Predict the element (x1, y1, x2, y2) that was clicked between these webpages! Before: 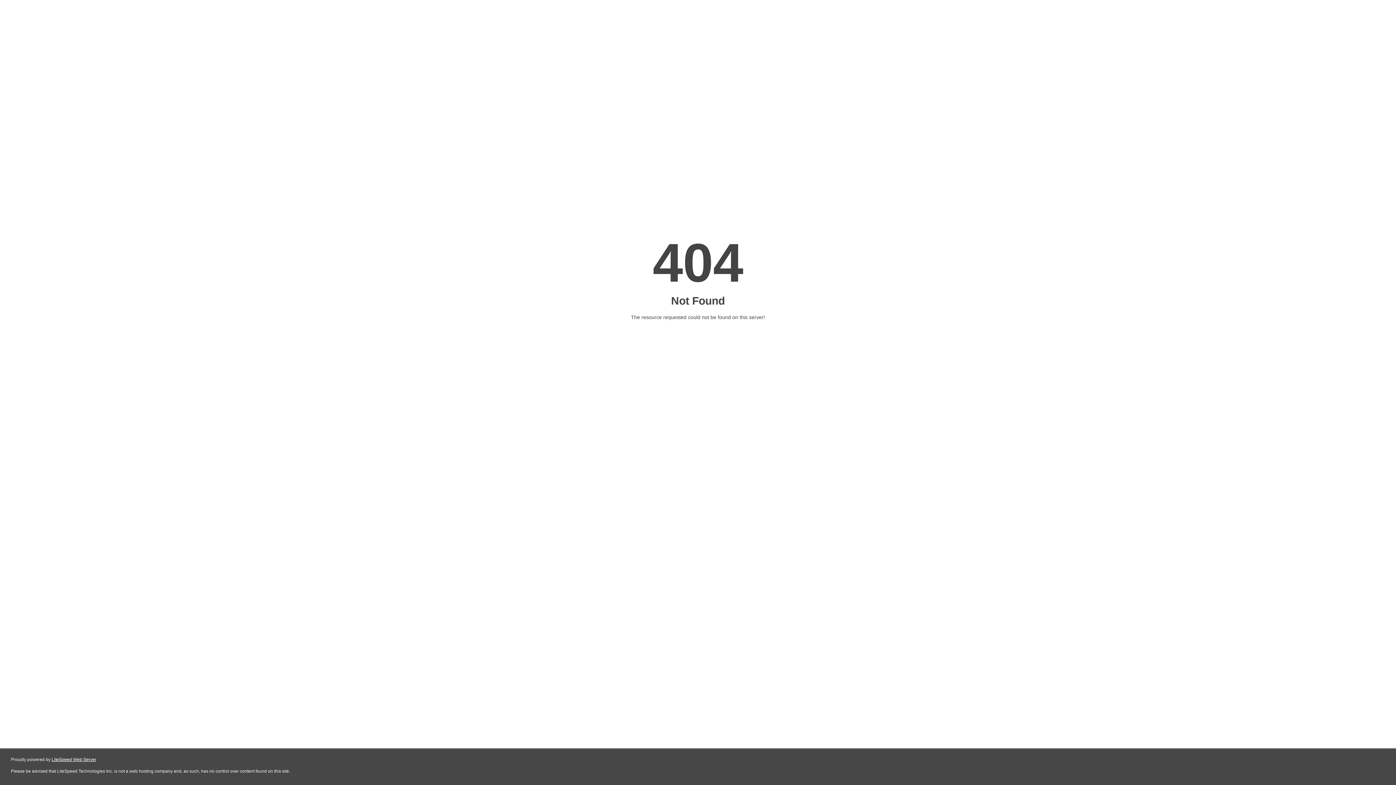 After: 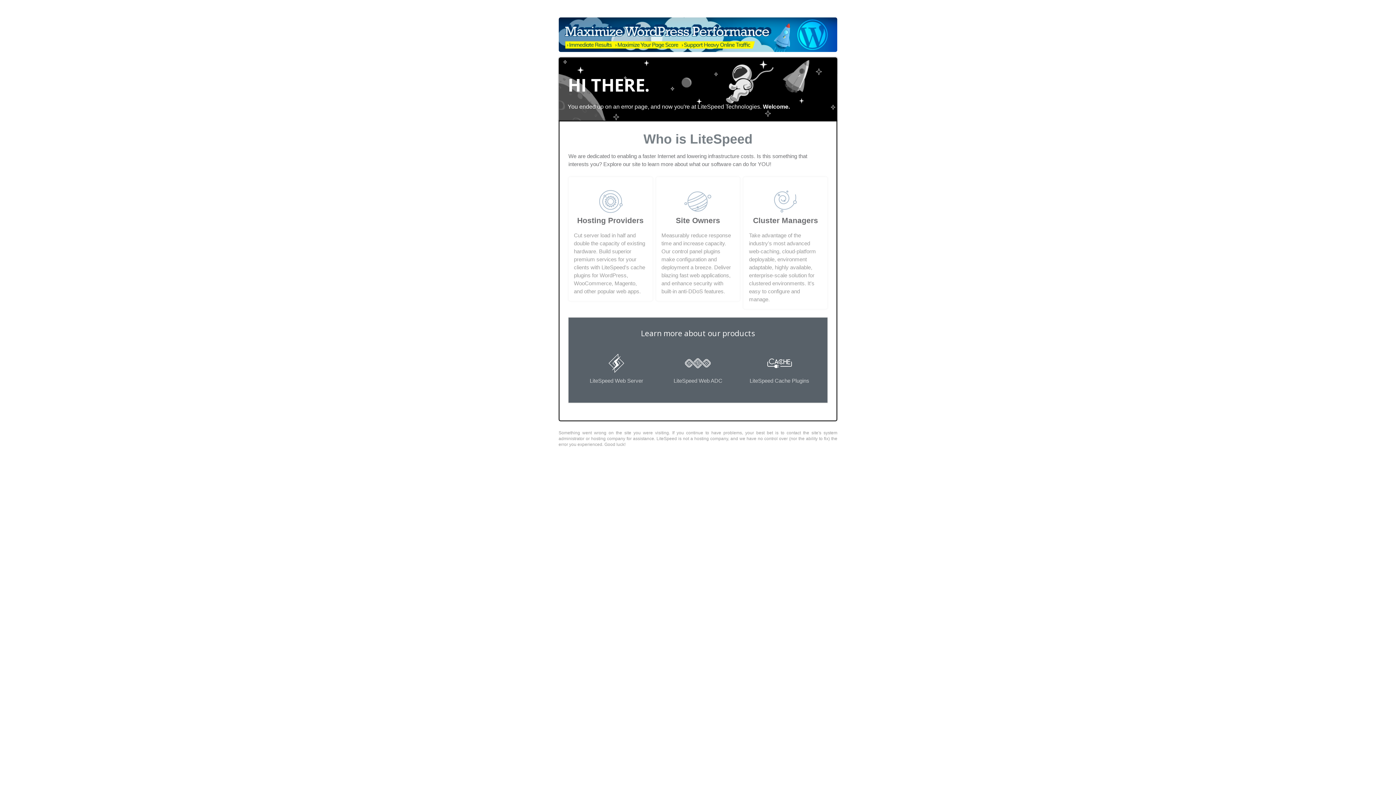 Action: label: LiteSpeed Web Server bbox: (51, 757, 96, 762)